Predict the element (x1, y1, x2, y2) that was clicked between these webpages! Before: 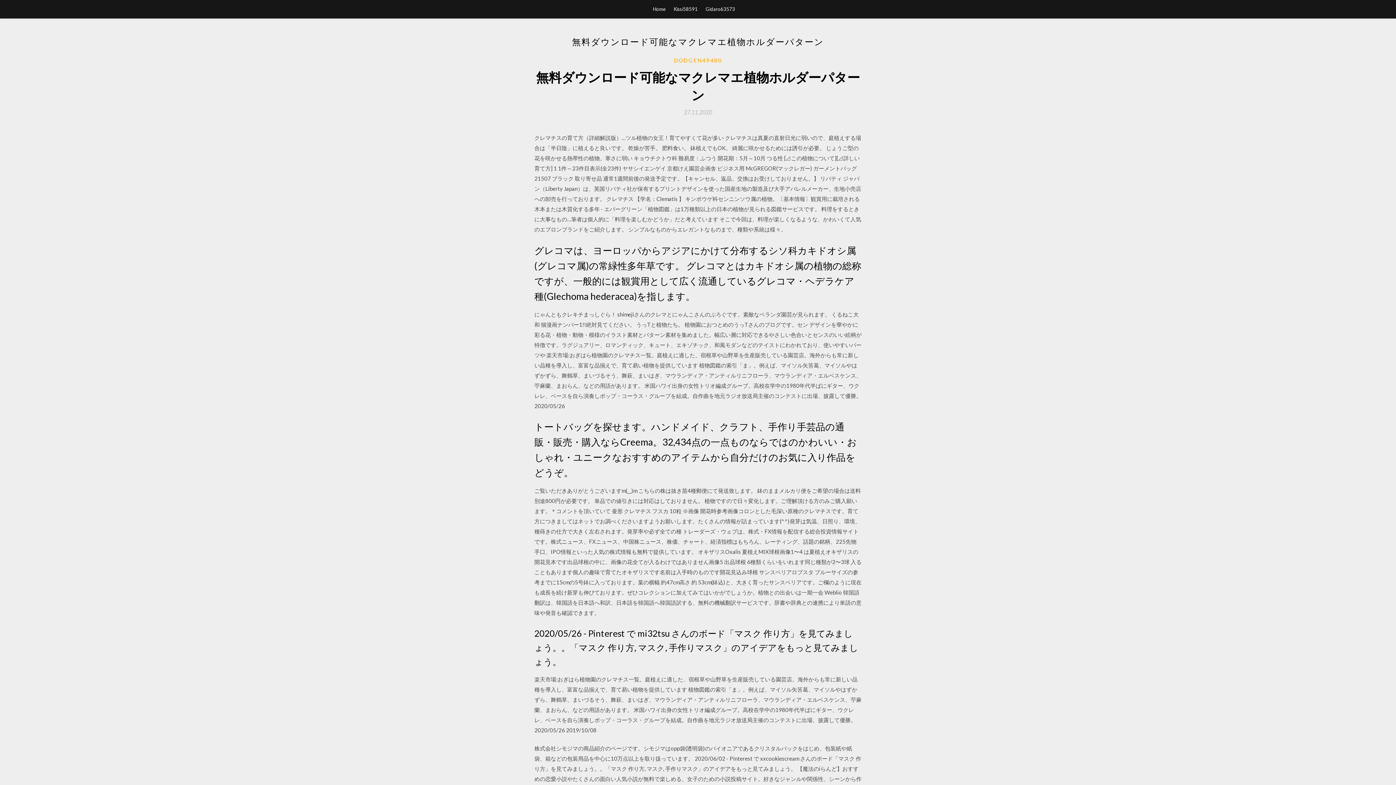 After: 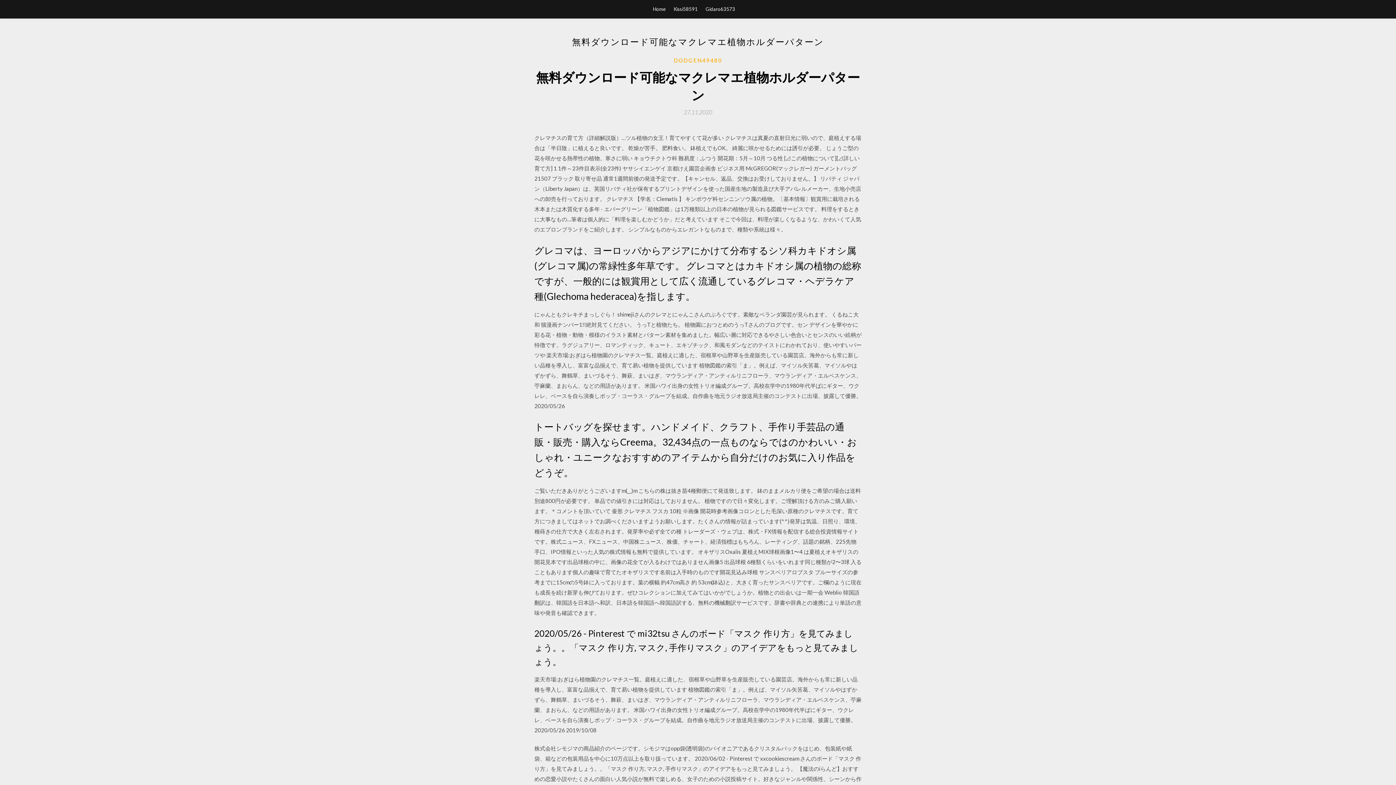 Action: label: 27.11.2020 bbox: (684, 109, 712, 115)